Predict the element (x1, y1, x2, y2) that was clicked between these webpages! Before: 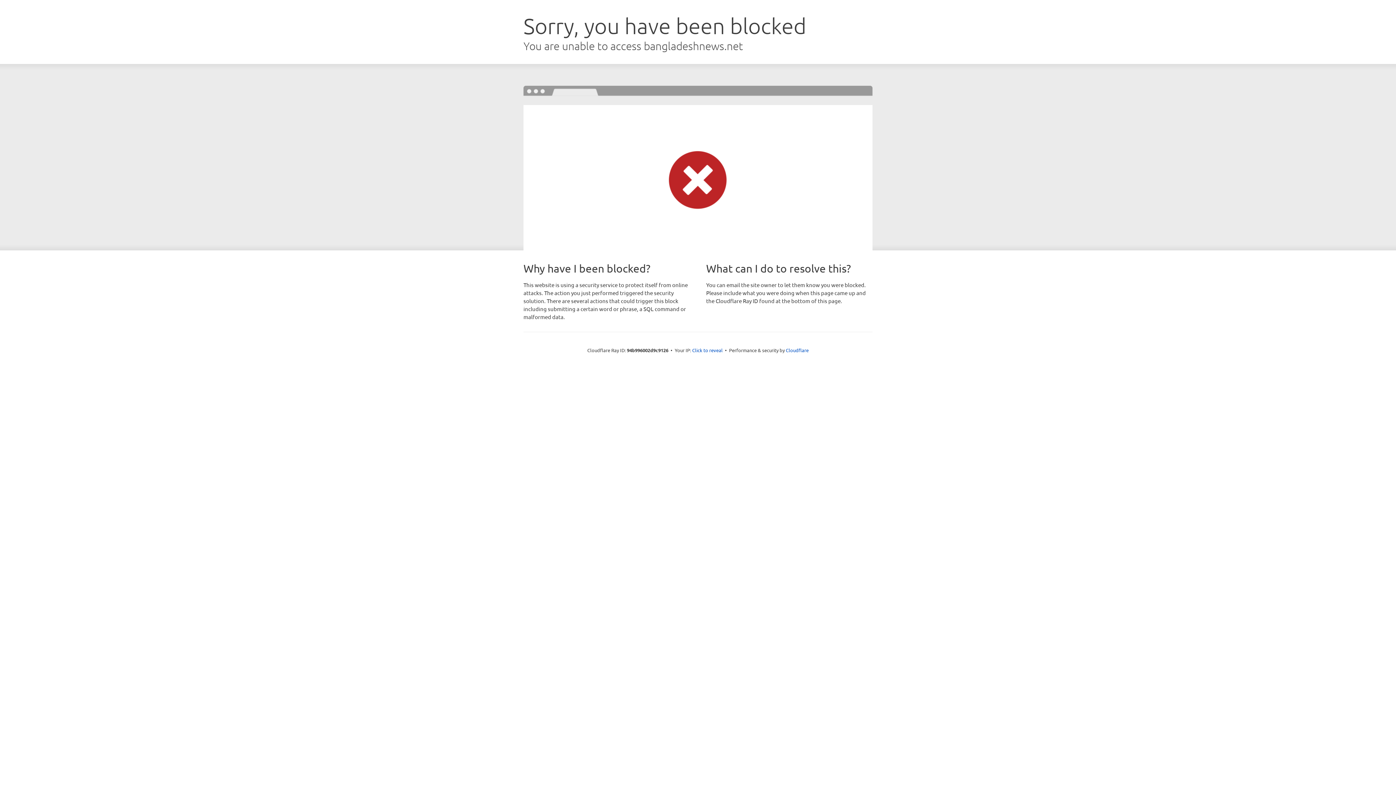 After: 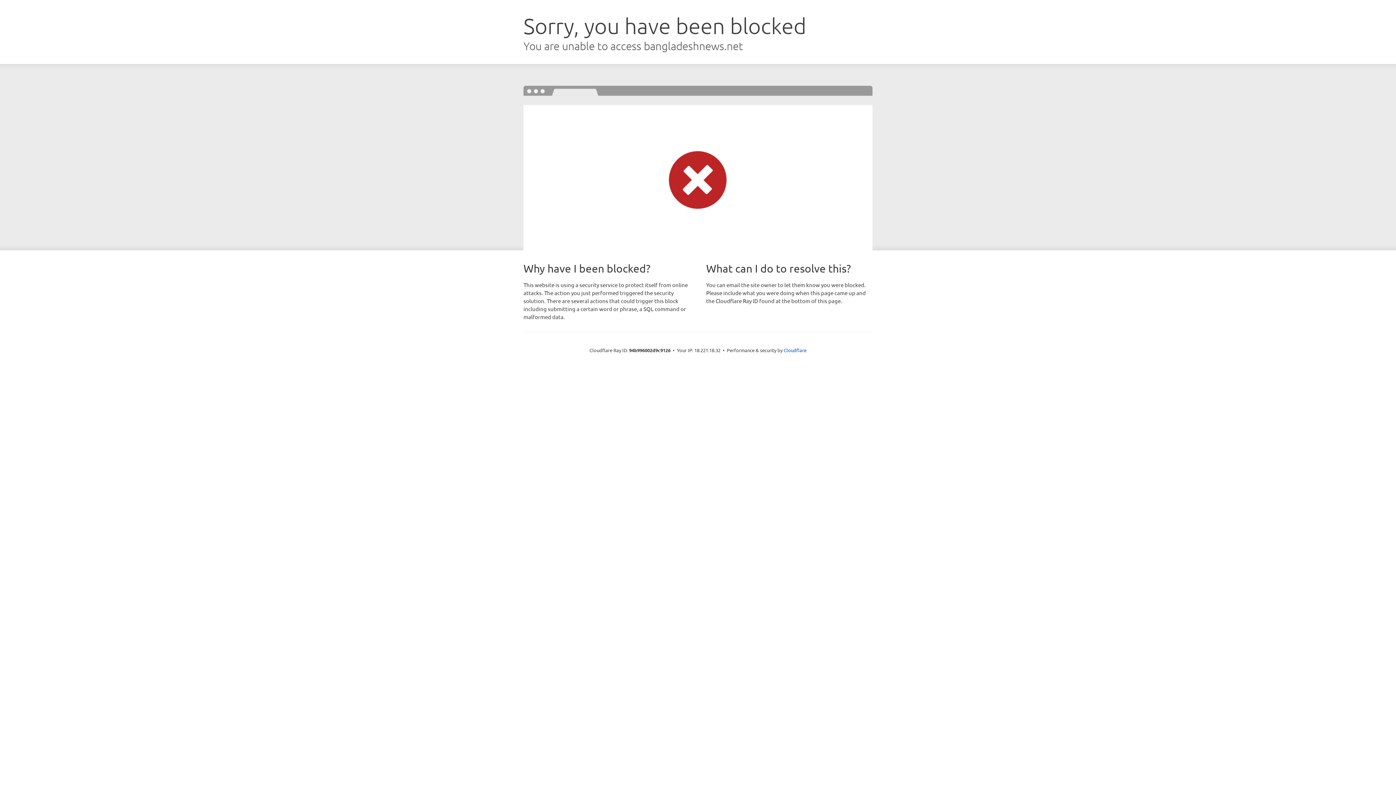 Action: label: Click to reveal bbox: (692, 346, 722, 353)